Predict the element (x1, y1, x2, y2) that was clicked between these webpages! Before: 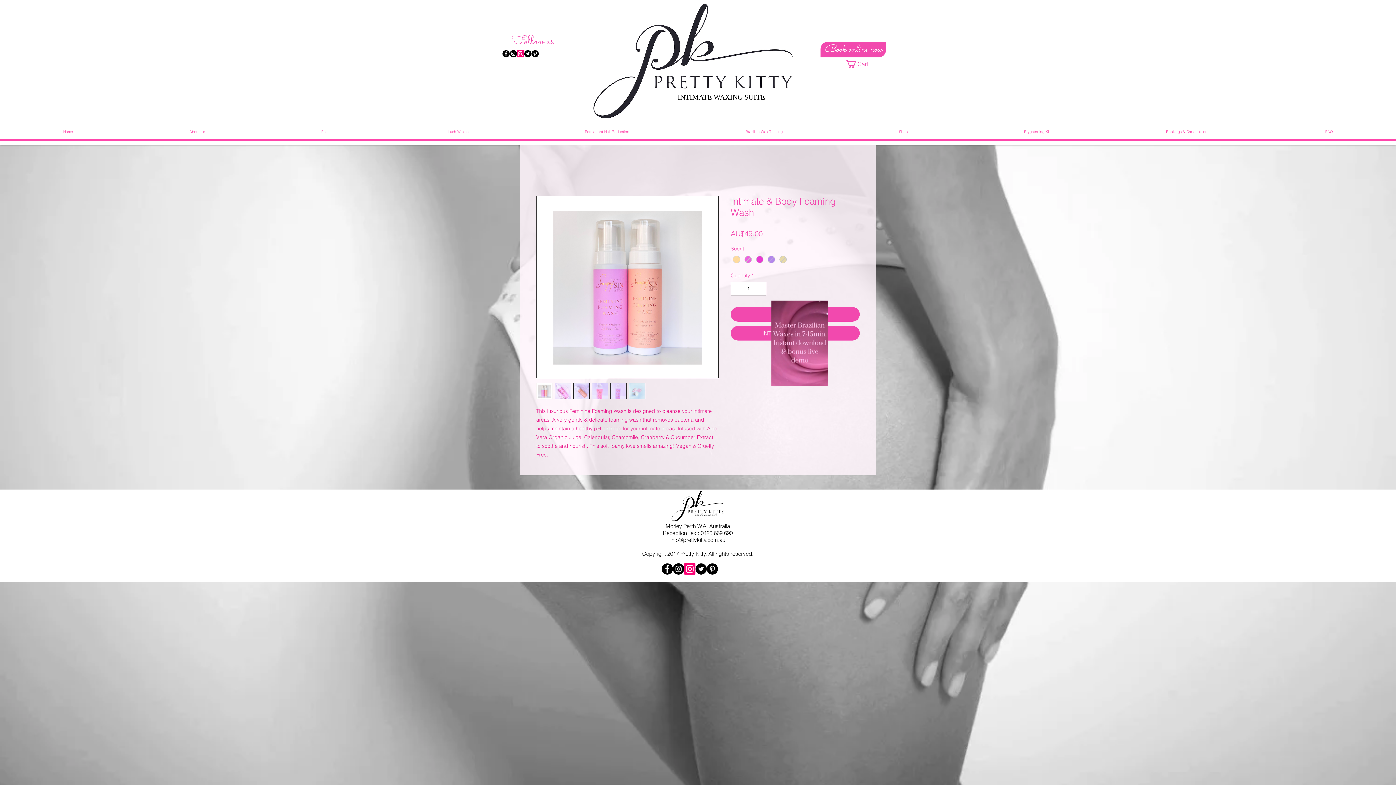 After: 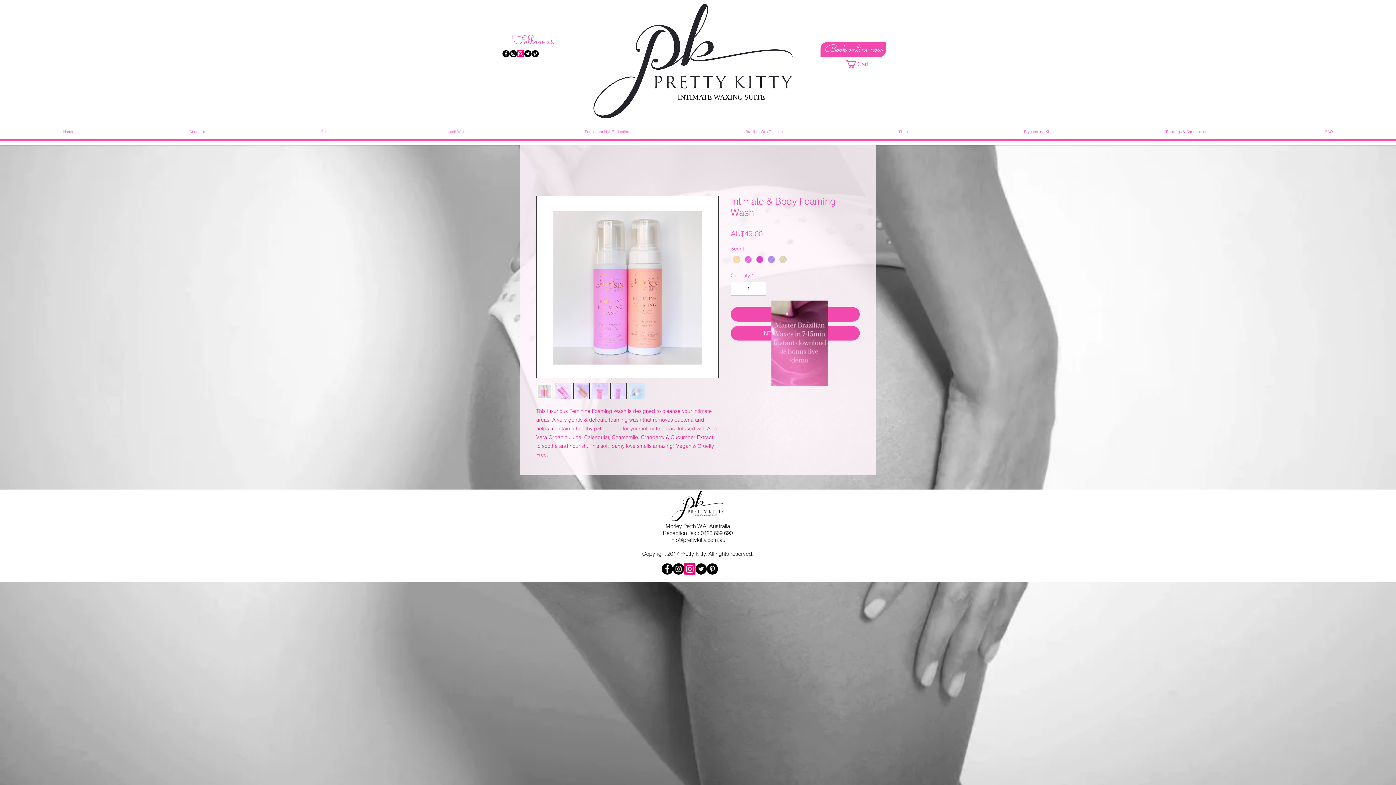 Action: label: Pretty Kitty bbox: (673, 563, 684, 574)